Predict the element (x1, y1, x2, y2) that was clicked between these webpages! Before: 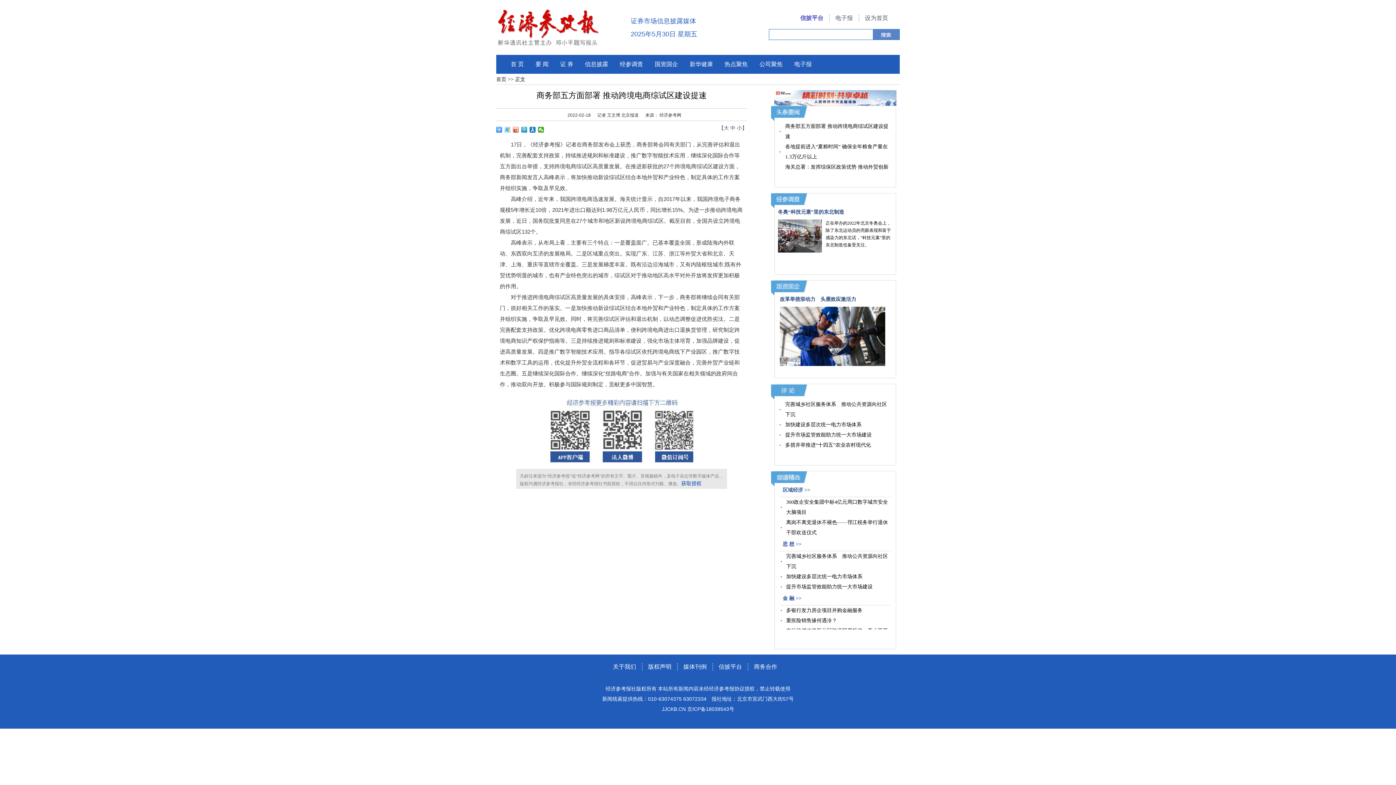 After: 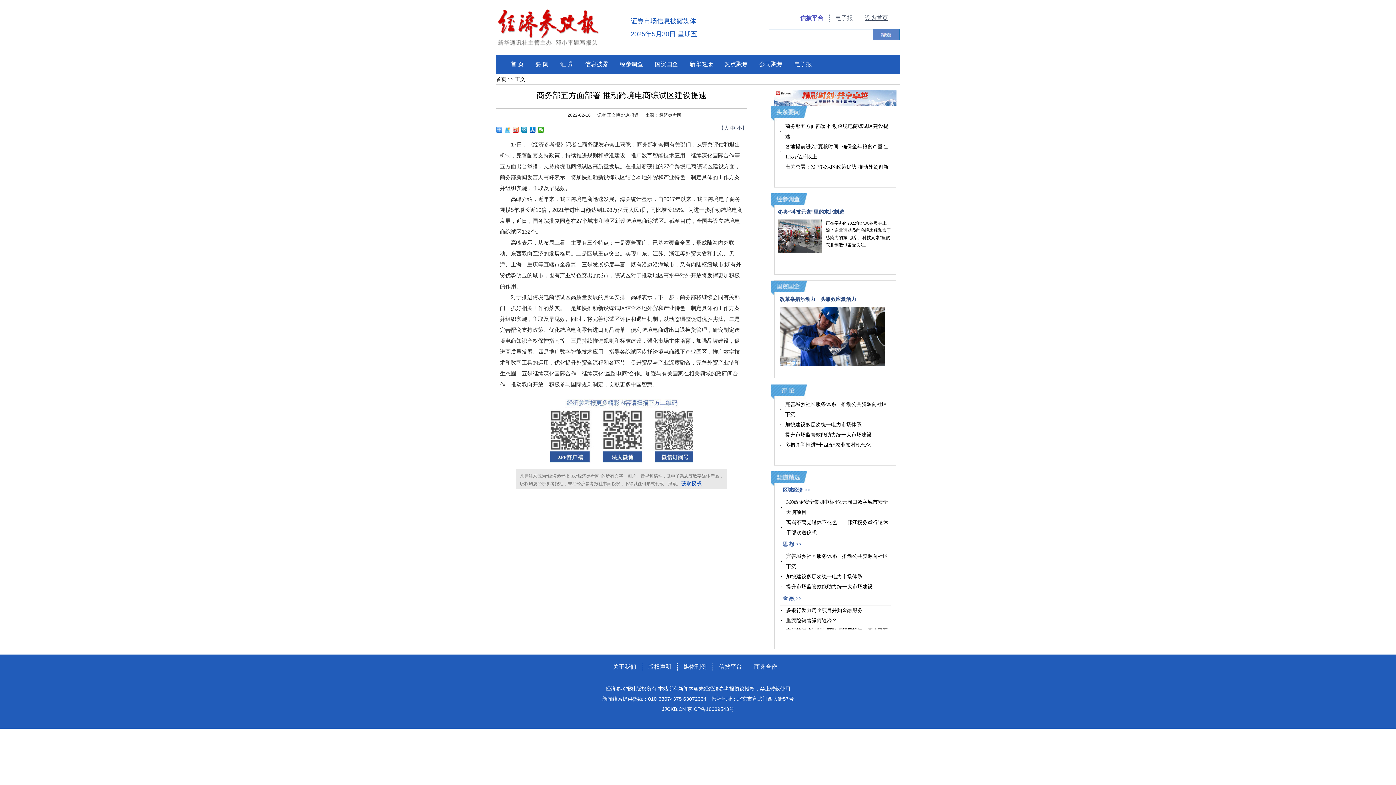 Action: label: 设为首页 bbox: (865, 14, 888, 21)